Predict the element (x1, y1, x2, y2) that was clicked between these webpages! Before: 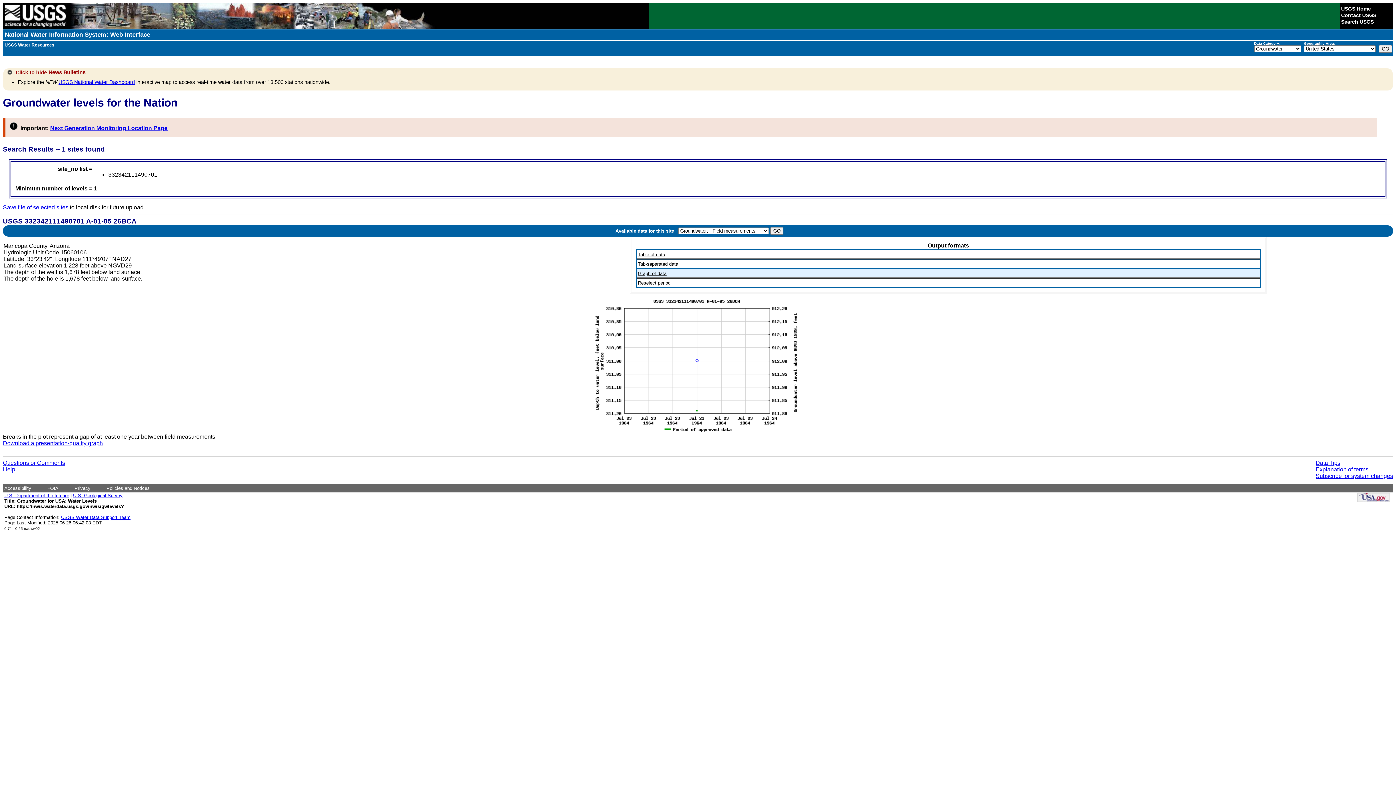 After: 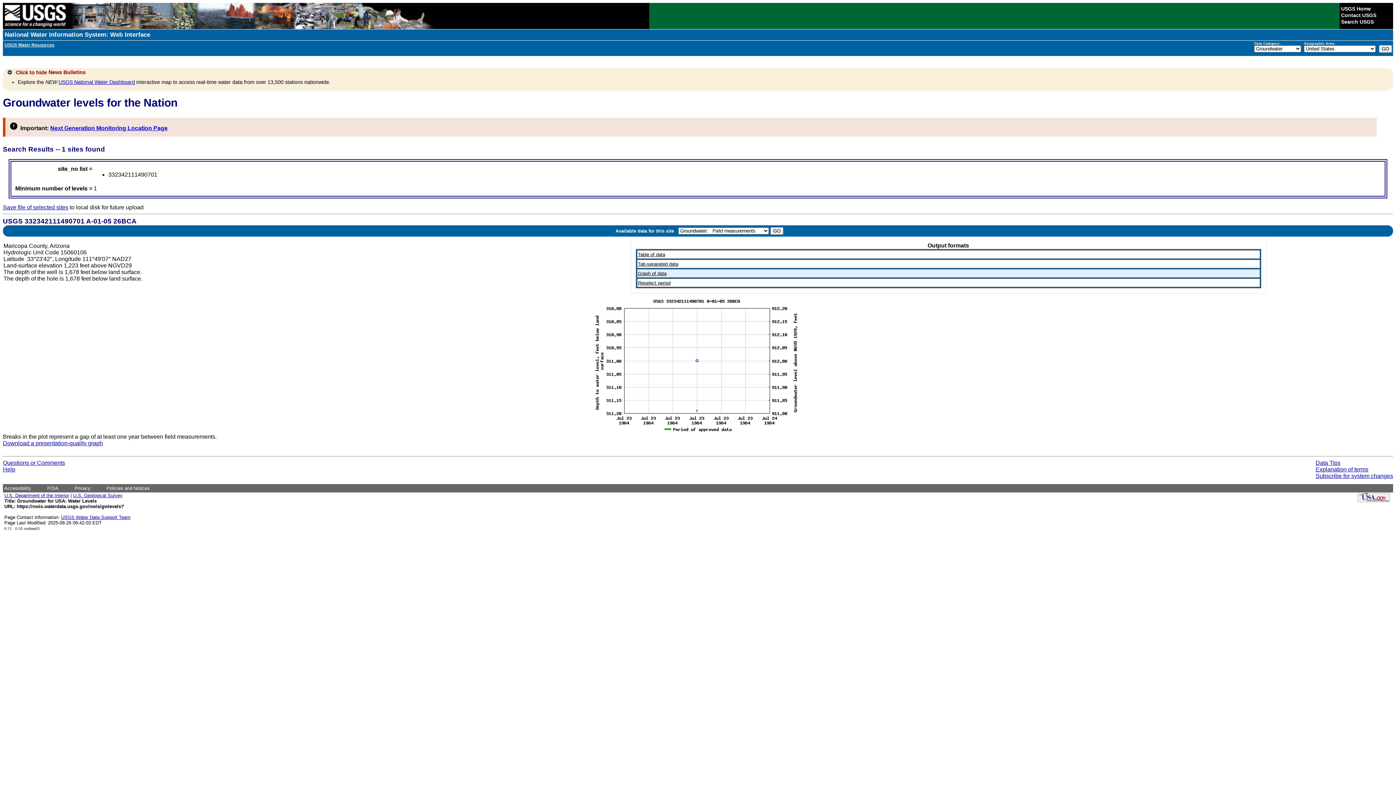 Action: bbox: (61, 514, 130, 520) label: USGS Water Data Support Team